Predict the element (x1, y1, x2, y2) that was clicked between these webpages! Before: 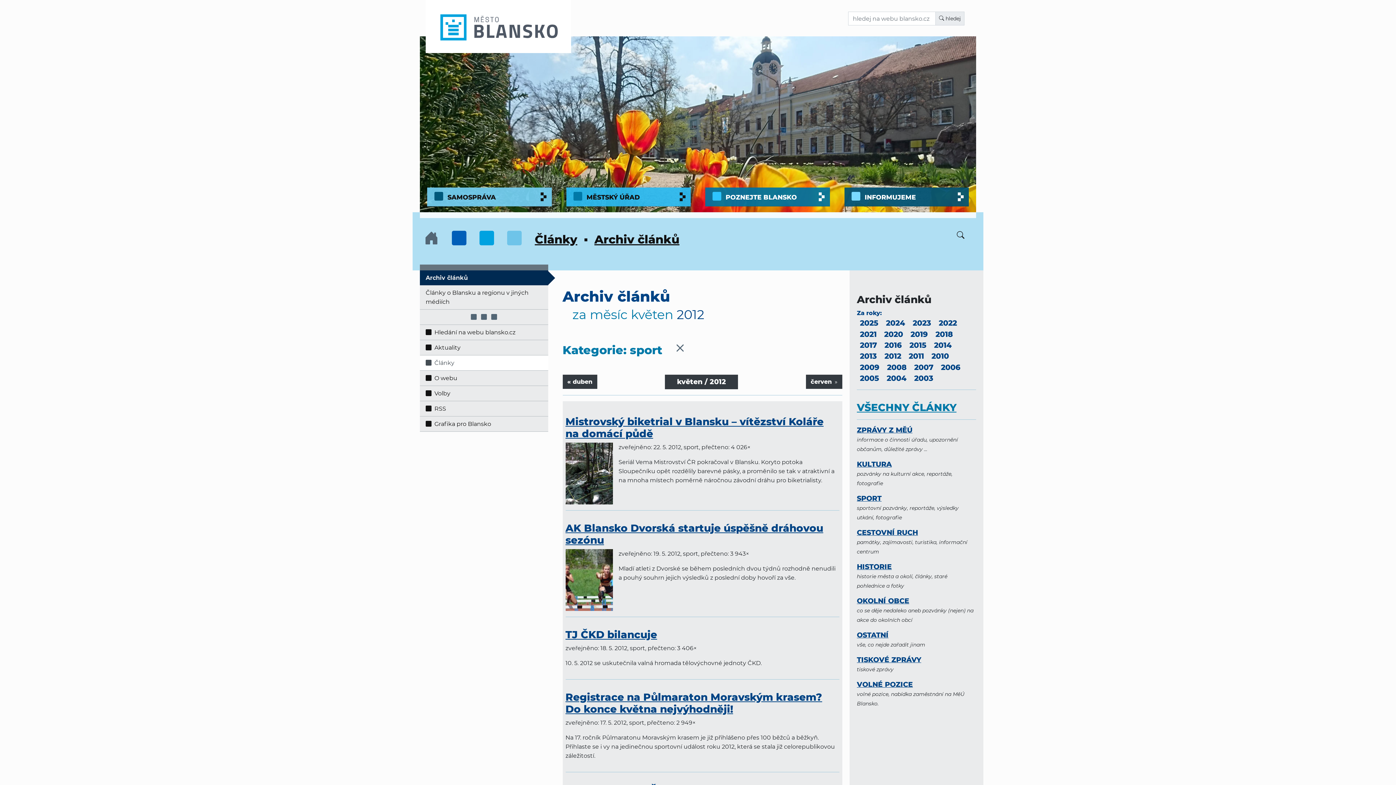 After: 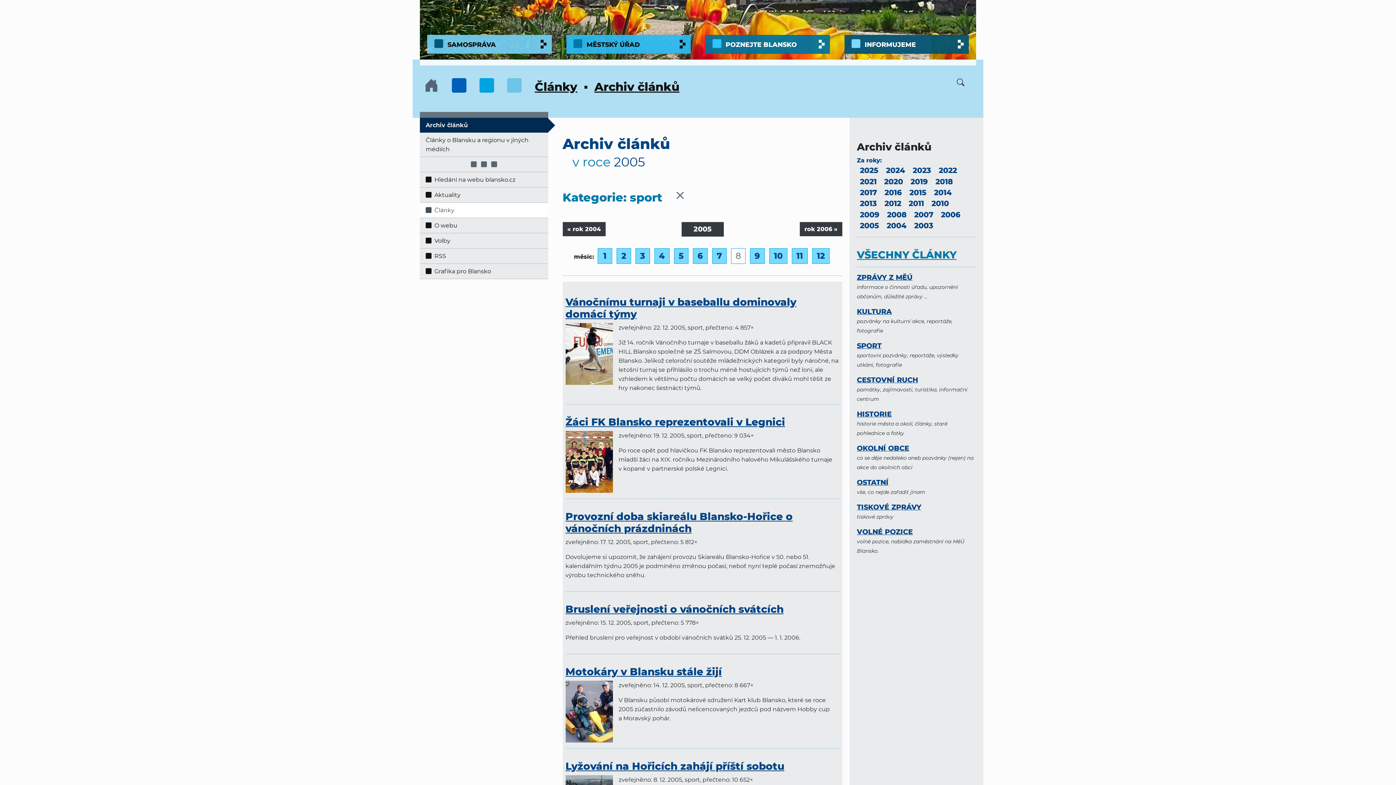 Action: label: 2005 bbox: (857, 375, 882, 382)